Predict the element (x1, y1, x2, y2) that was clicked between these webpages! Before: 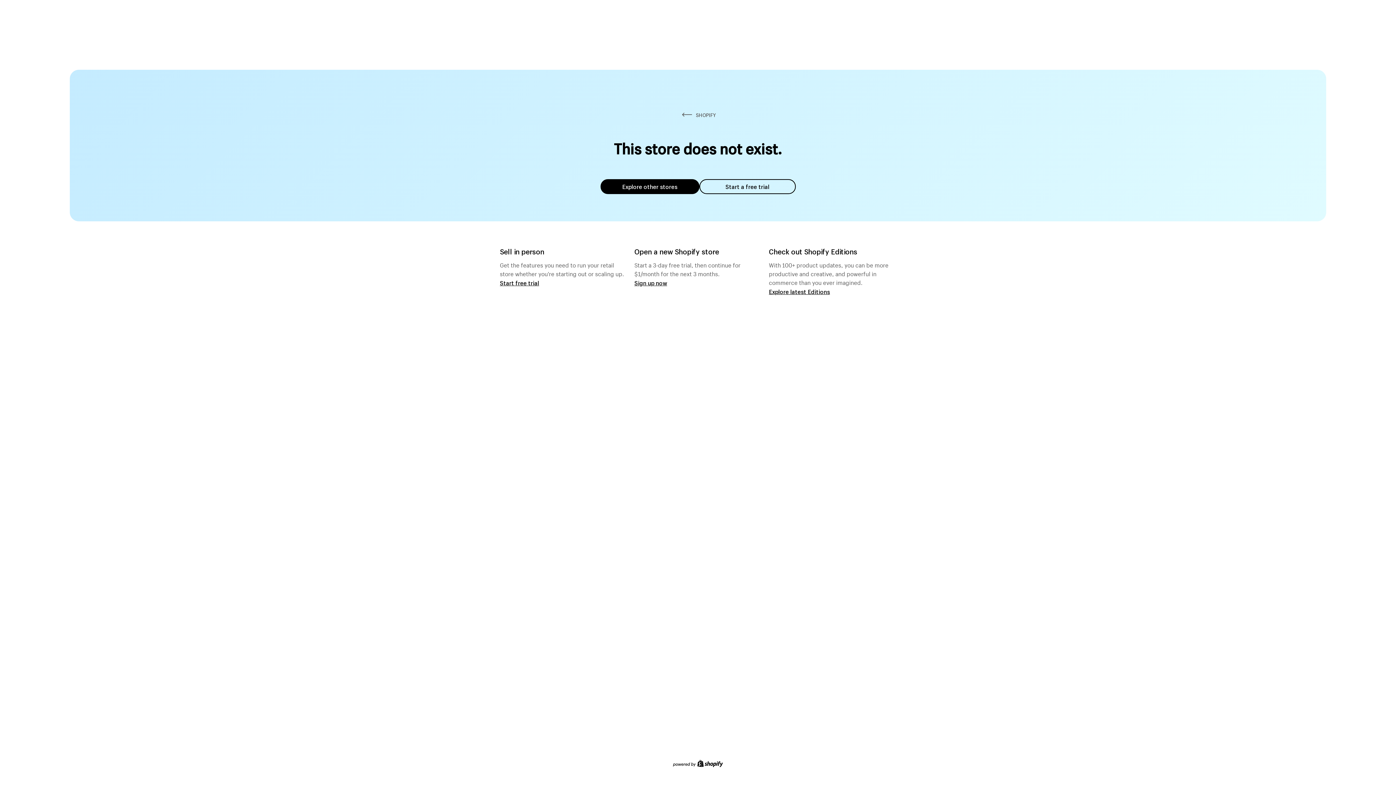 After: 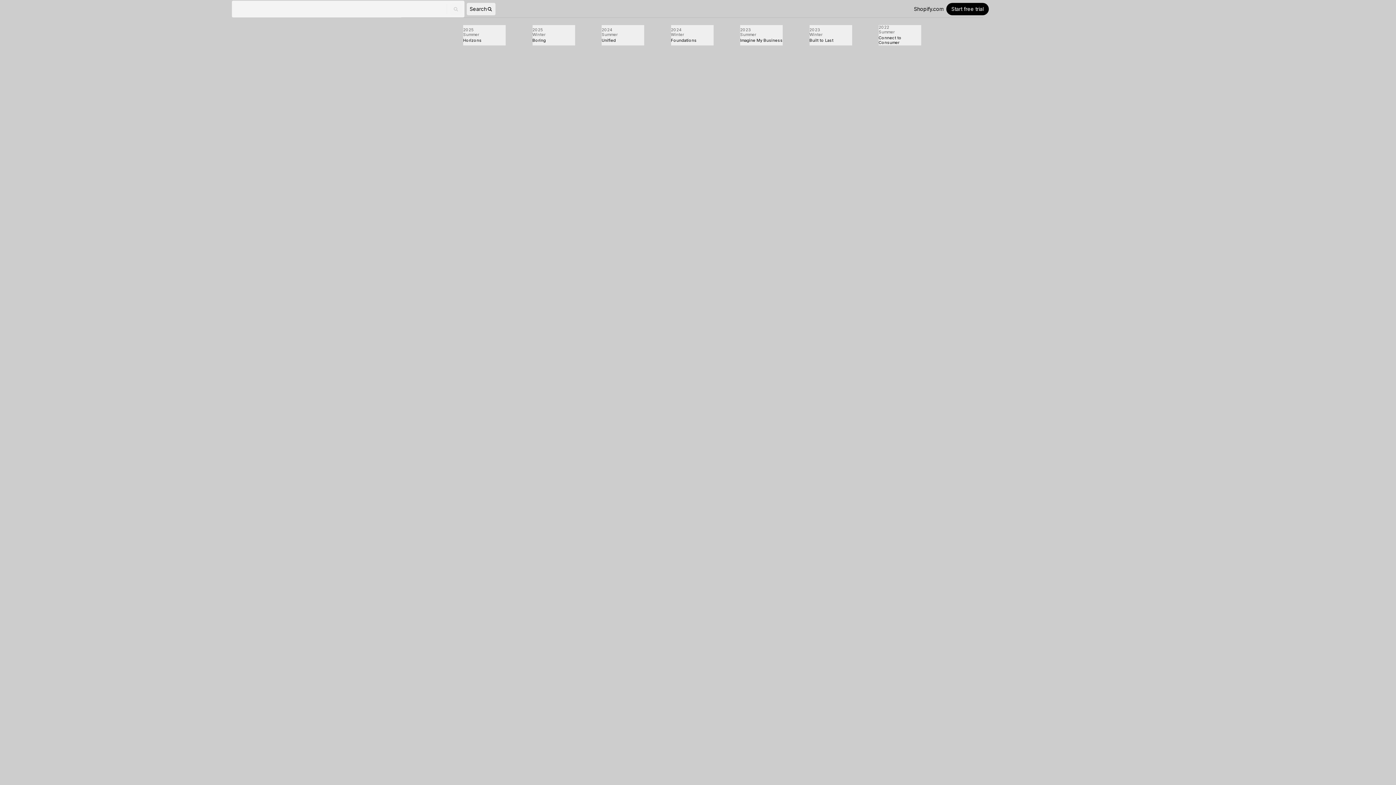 Action: label: Explore latest Editions bbox: (769, 287, 830, 295)